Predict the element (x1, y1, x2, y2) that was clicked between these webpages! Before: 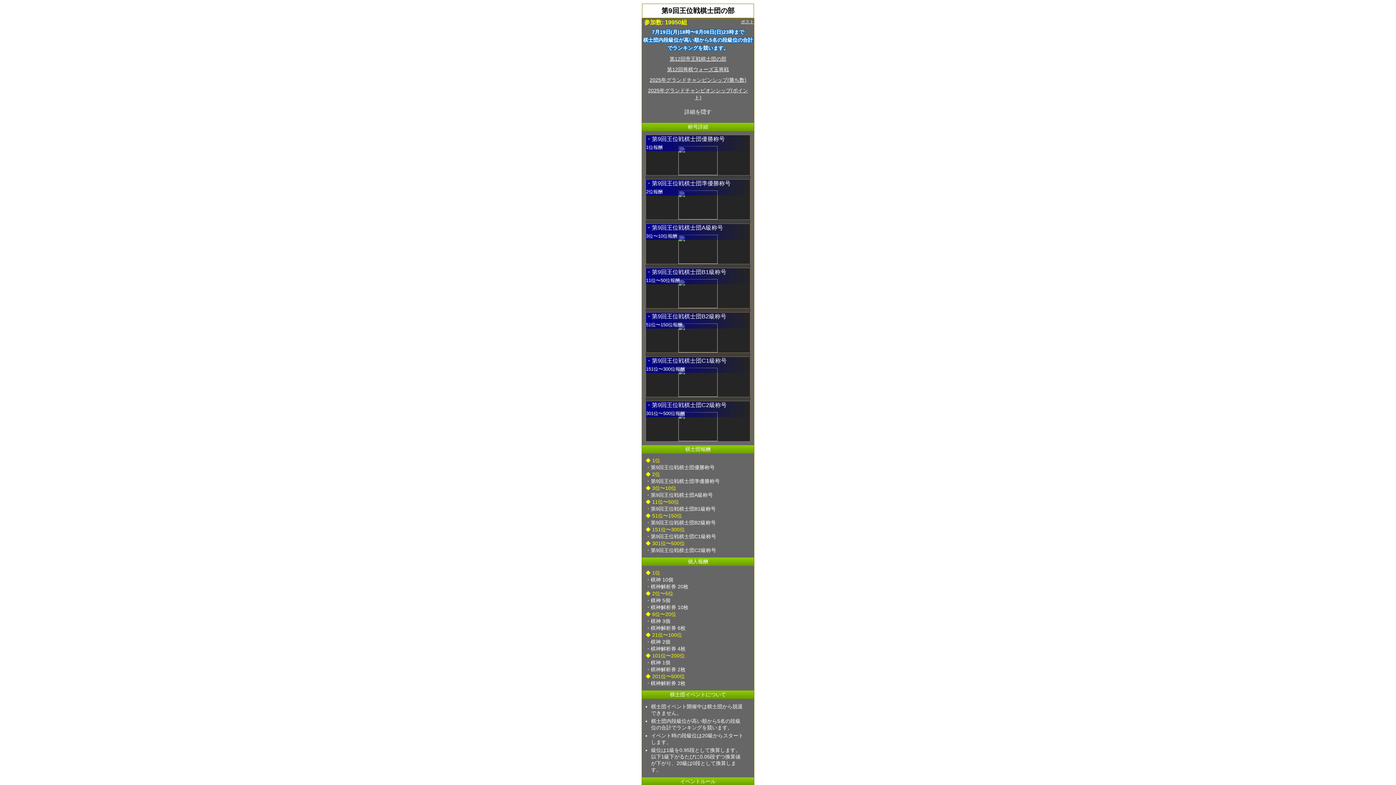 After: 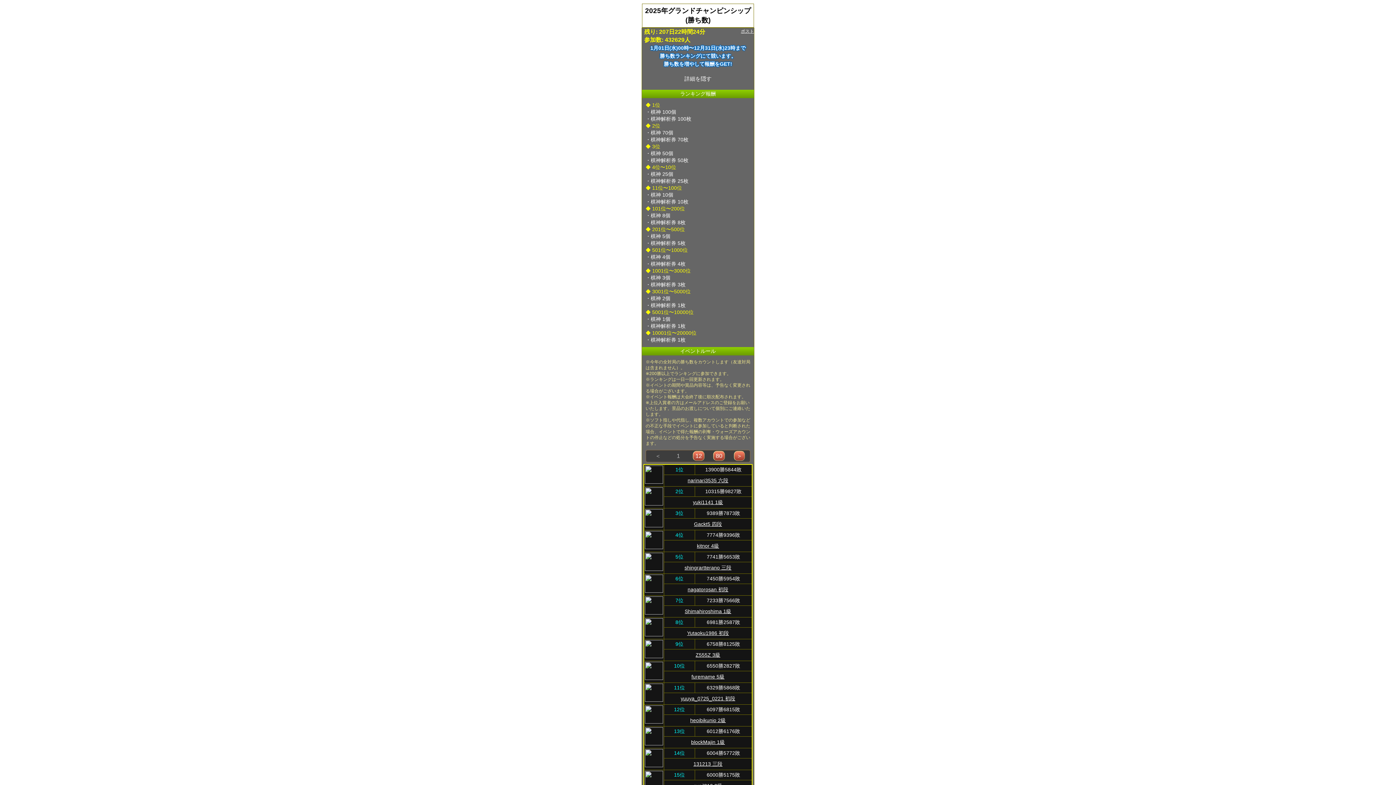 Action: label: 2025年グランドチャンピンシップ(勝ち数) bbox: (649, 77, 746, 82)